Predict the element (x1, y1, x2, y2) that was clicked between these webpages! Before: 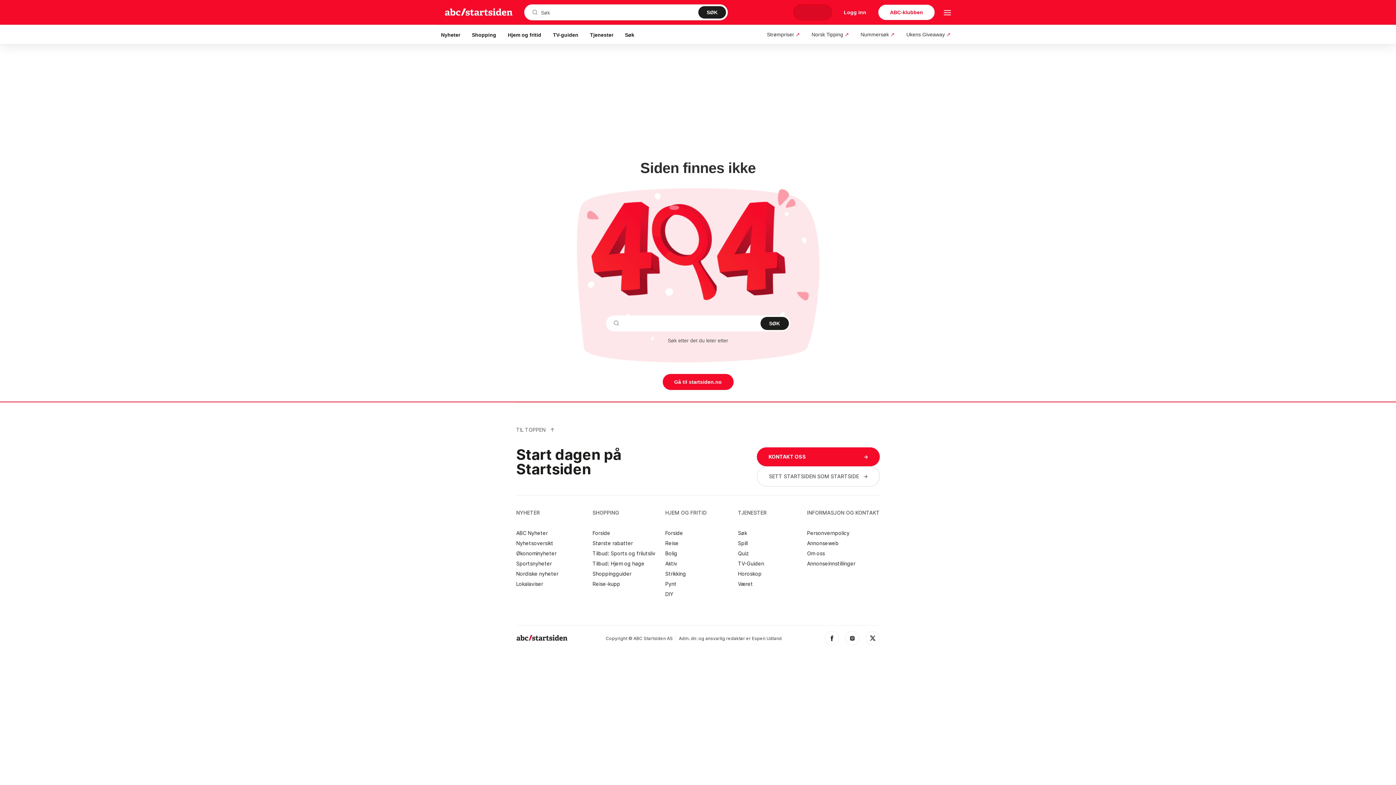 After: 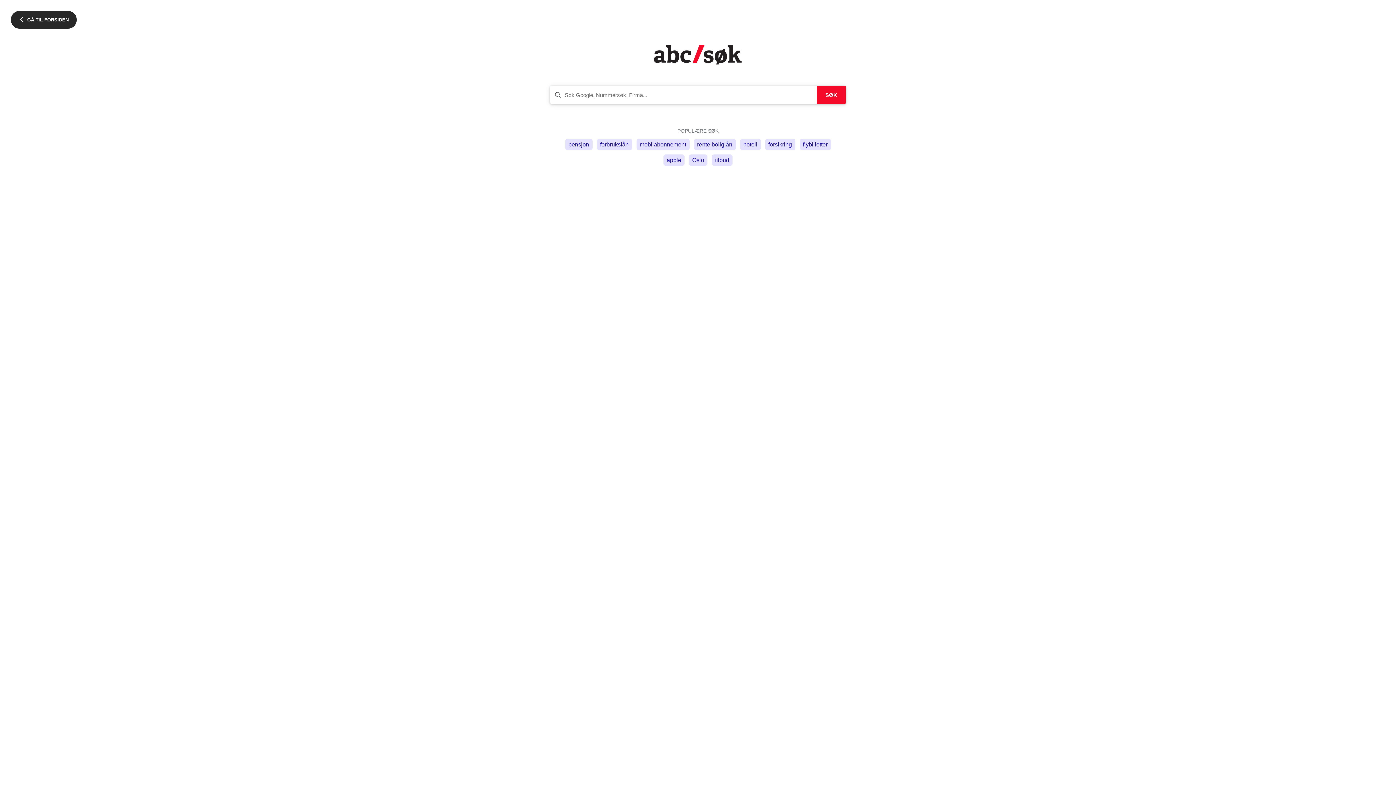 Action: label: Søk bbox: (738, 530, 803, 536)